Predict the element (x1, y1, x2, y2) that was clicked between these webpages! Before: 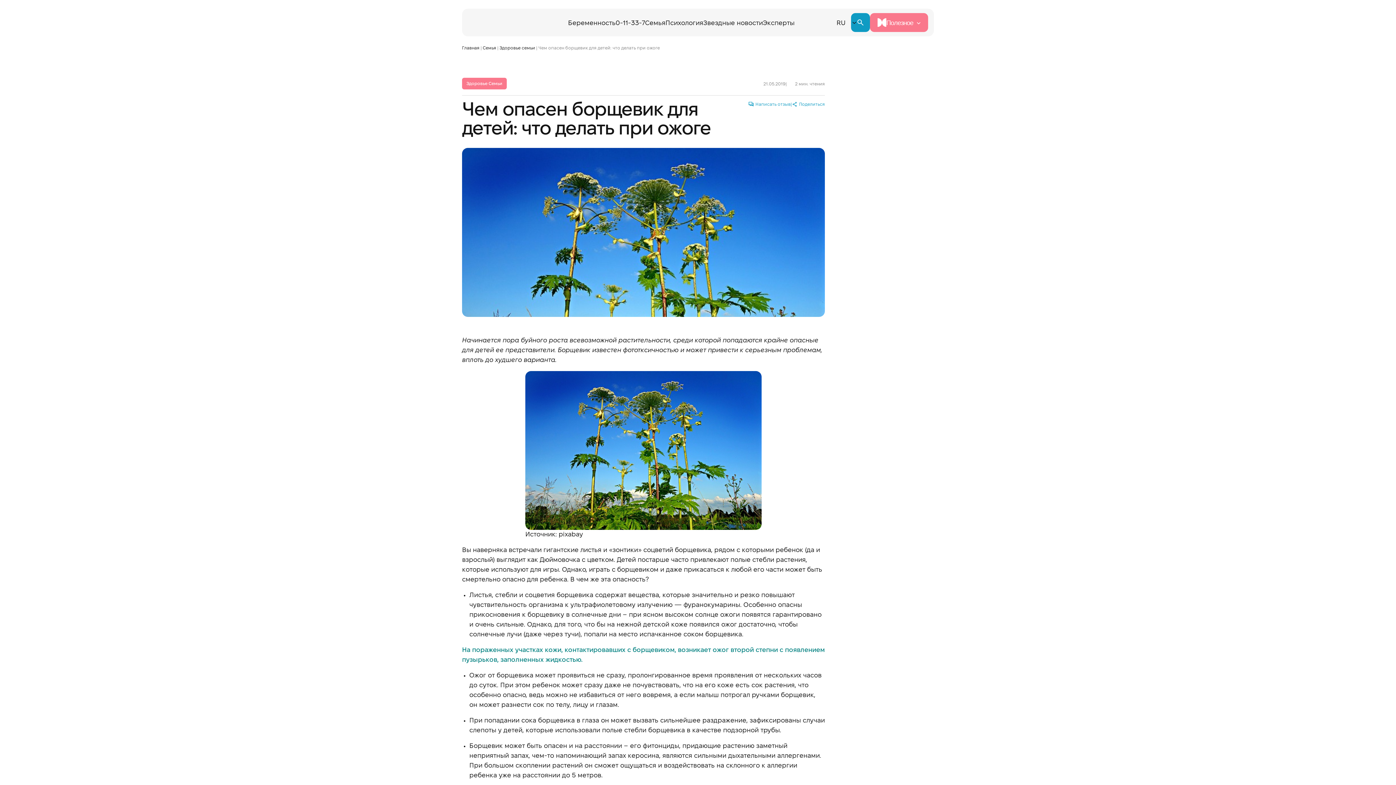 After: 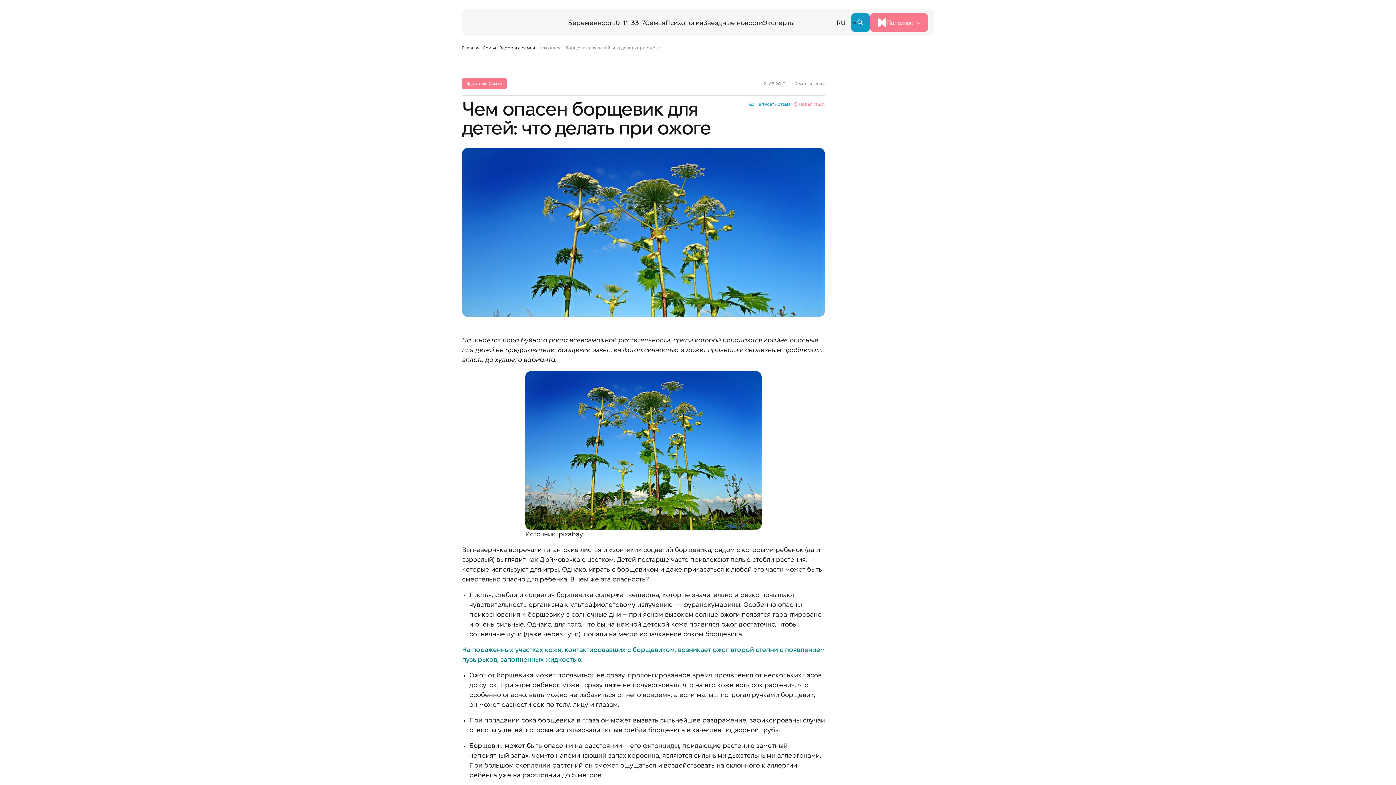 Action: label: Поделиться bbox: (792, 101, 825, 108)